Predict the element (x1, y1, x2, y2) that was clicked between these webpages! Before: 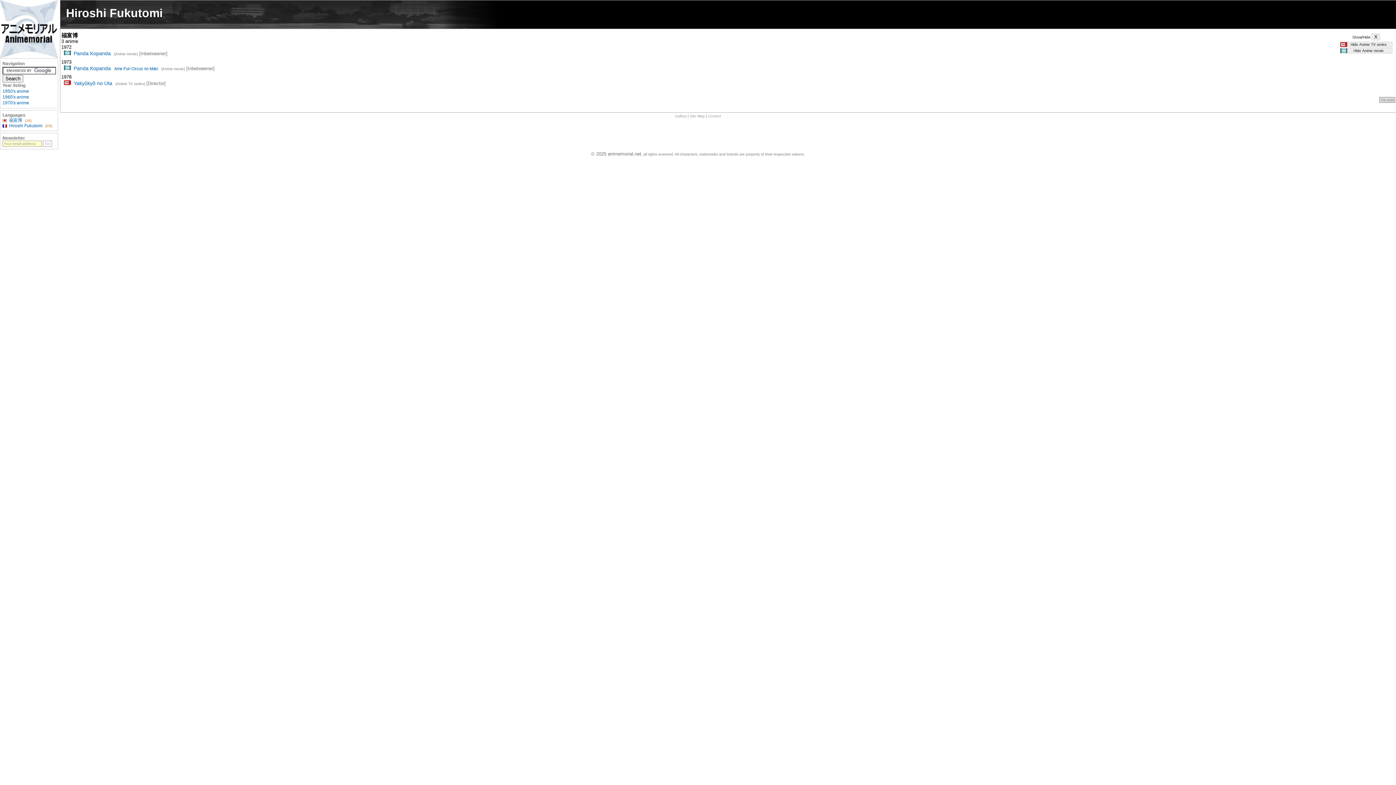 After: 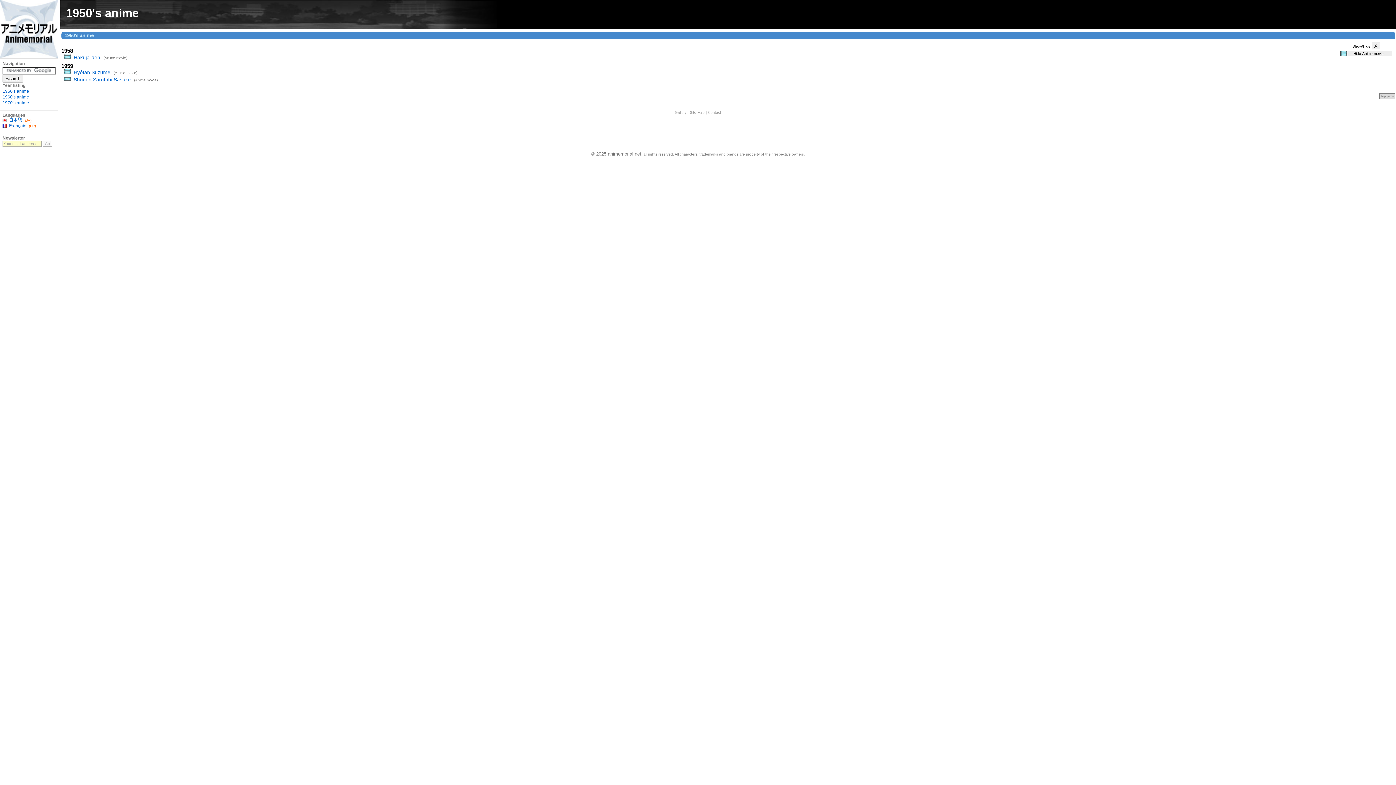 Action: label: 1950's anime bbox: (2, 88, 29, 93)